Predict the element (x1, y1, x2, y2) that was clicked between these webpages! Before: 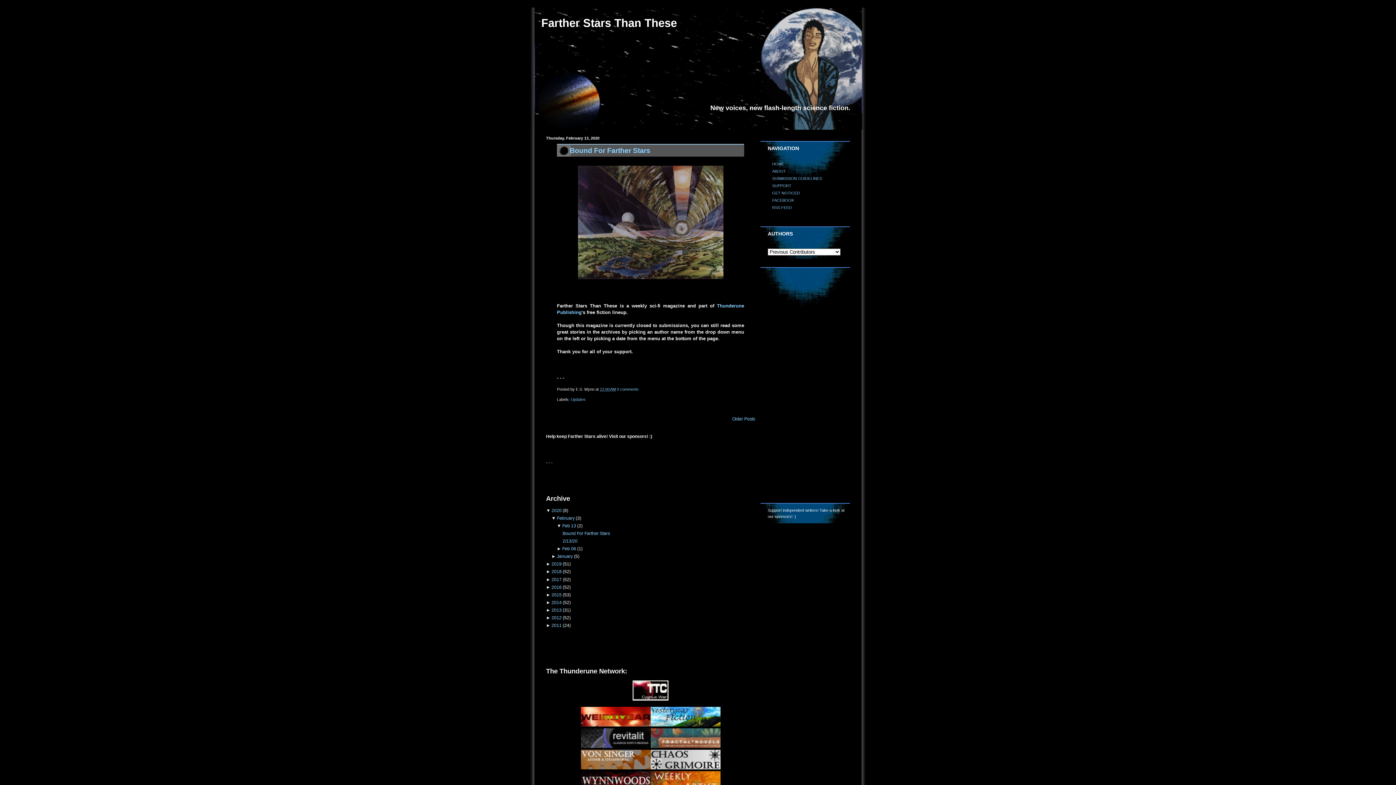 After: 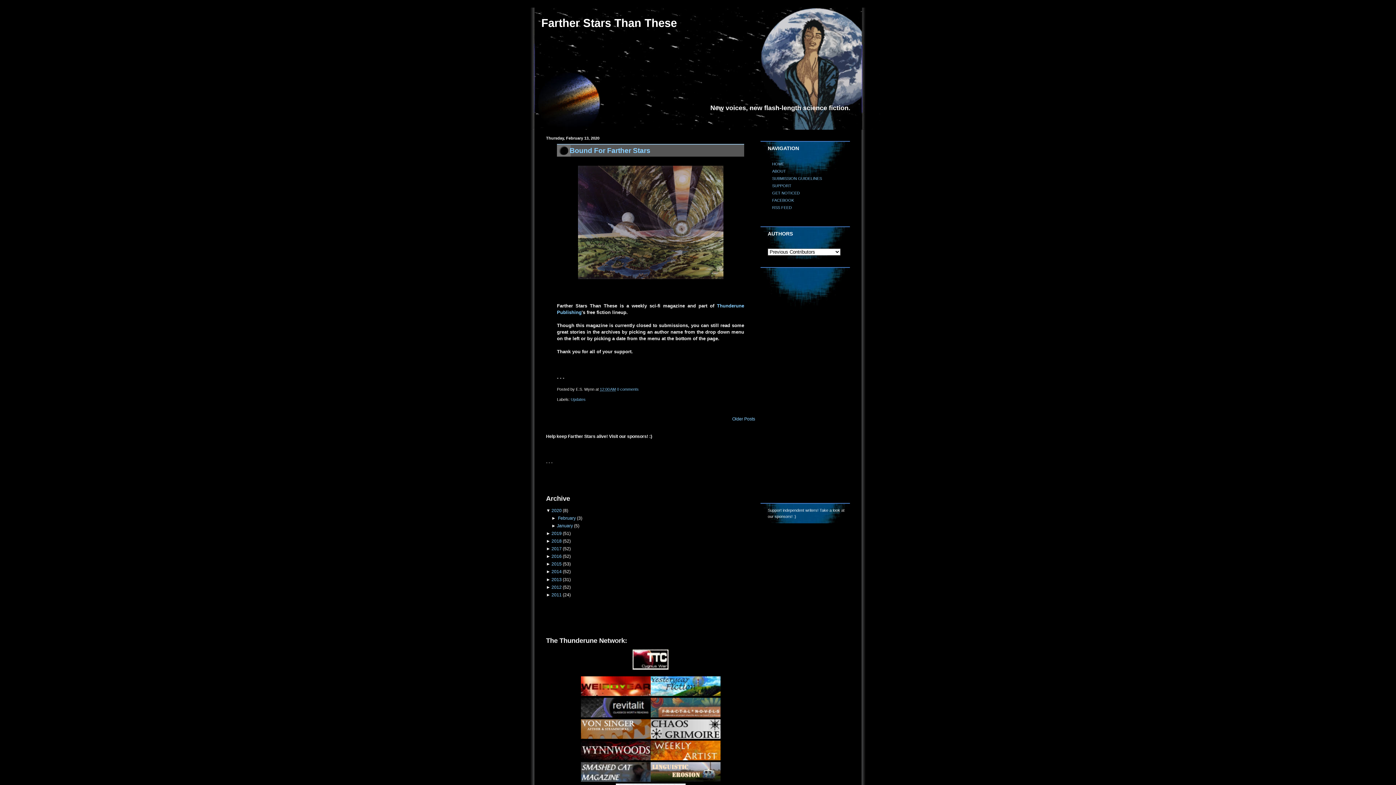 Action: bbox: (551, 515, 557, 521) label: ▼ 